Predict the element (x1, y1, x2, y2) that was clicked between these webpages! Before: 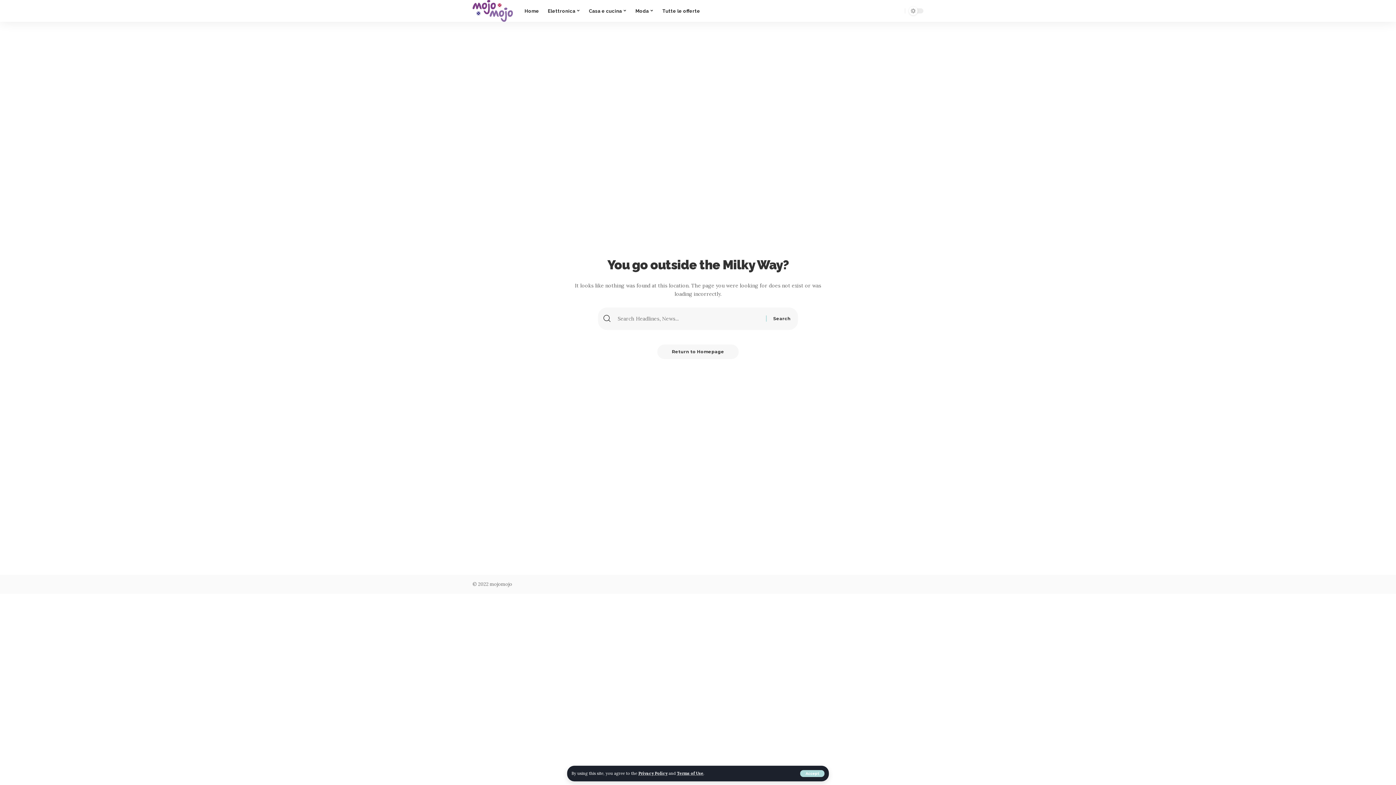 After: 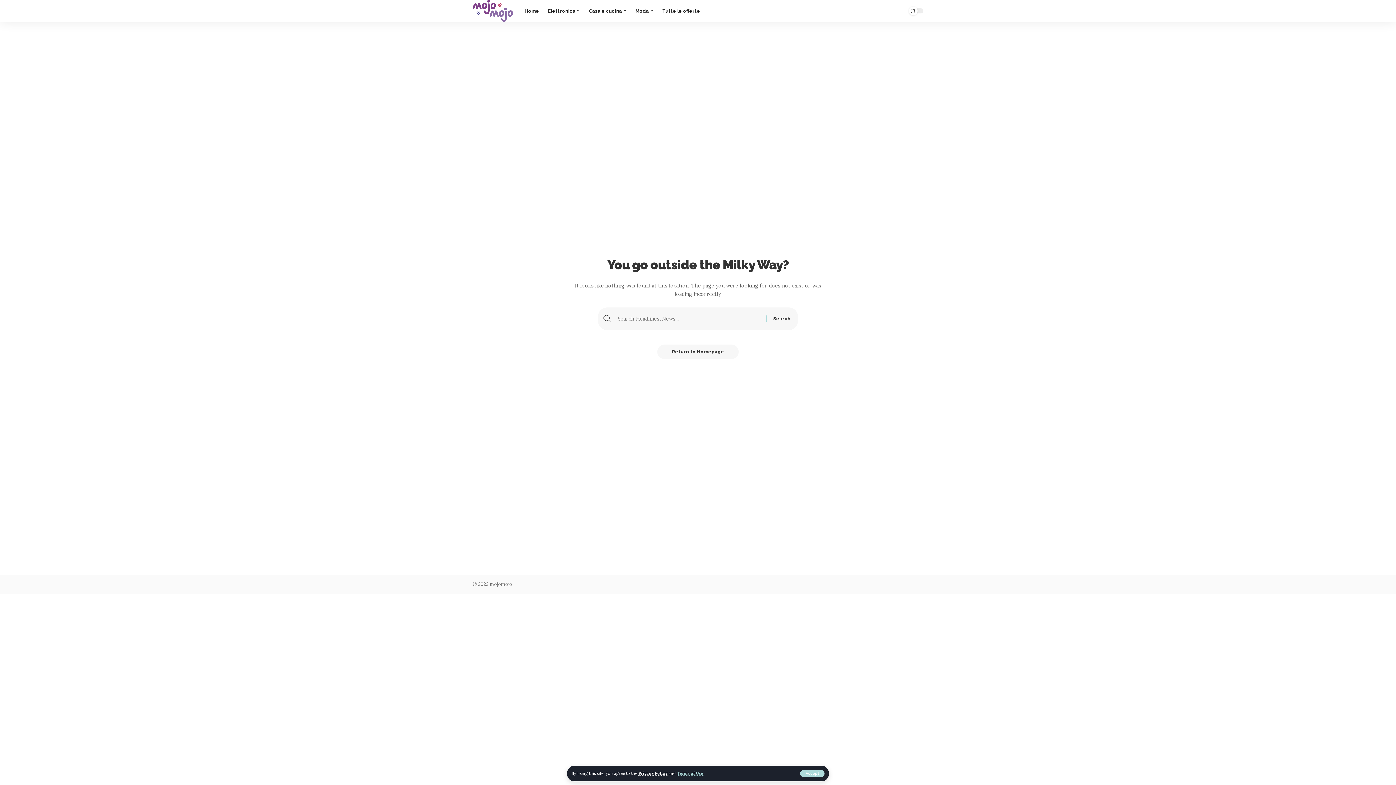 Action: bbox: (677, 771, 703, 776) label: Terms of Use